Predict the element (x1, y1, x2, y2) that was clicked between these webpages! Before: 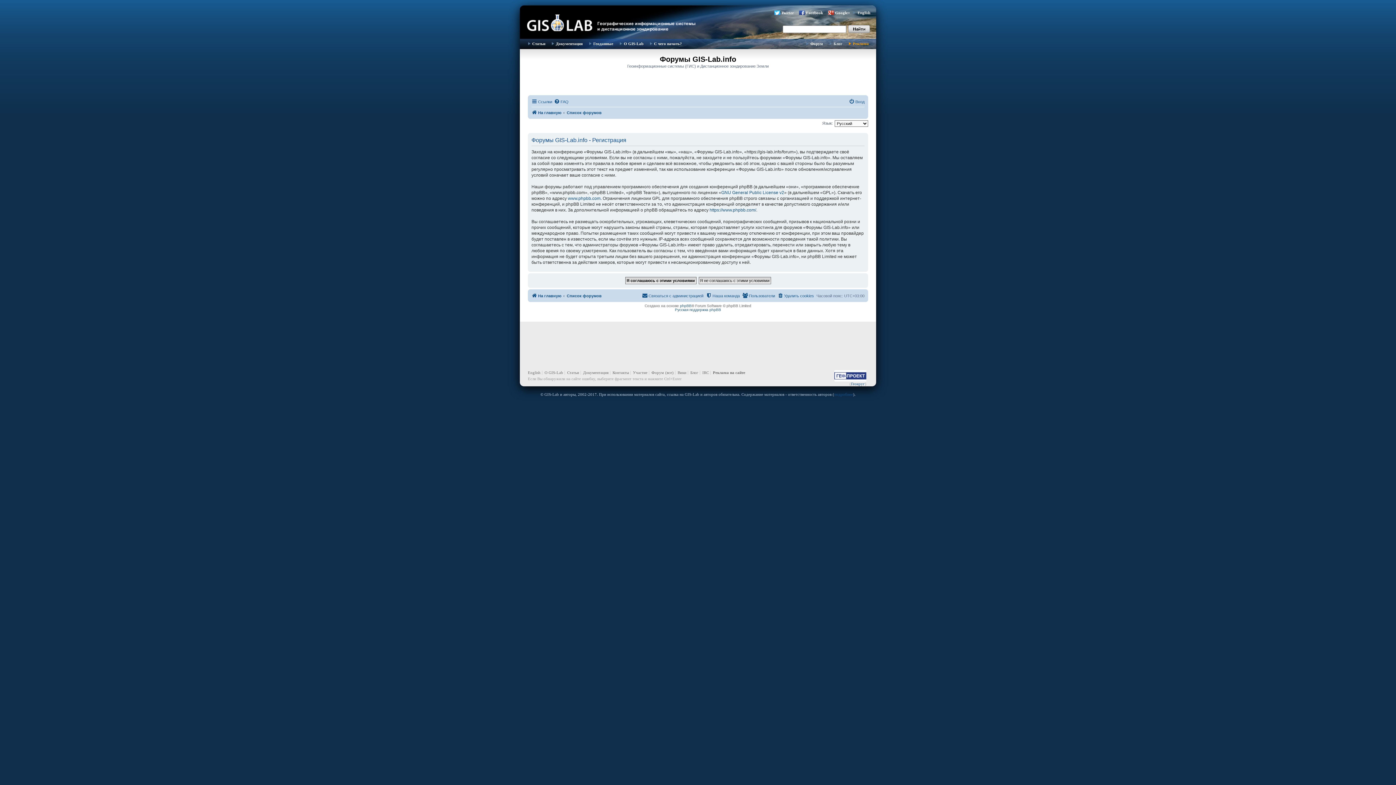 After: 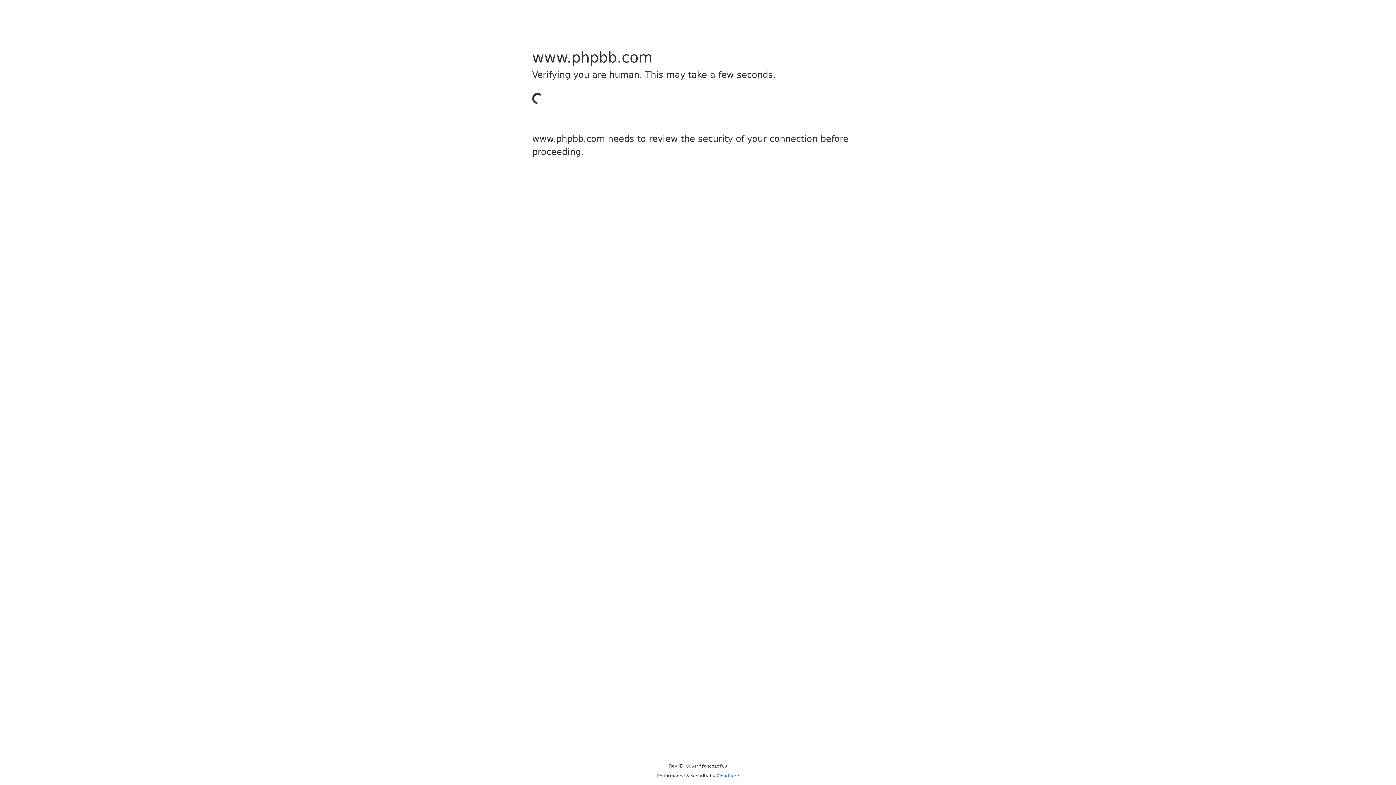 Action: bbox: (709, 207, 756, 212) label: https://www.phpbb.com/